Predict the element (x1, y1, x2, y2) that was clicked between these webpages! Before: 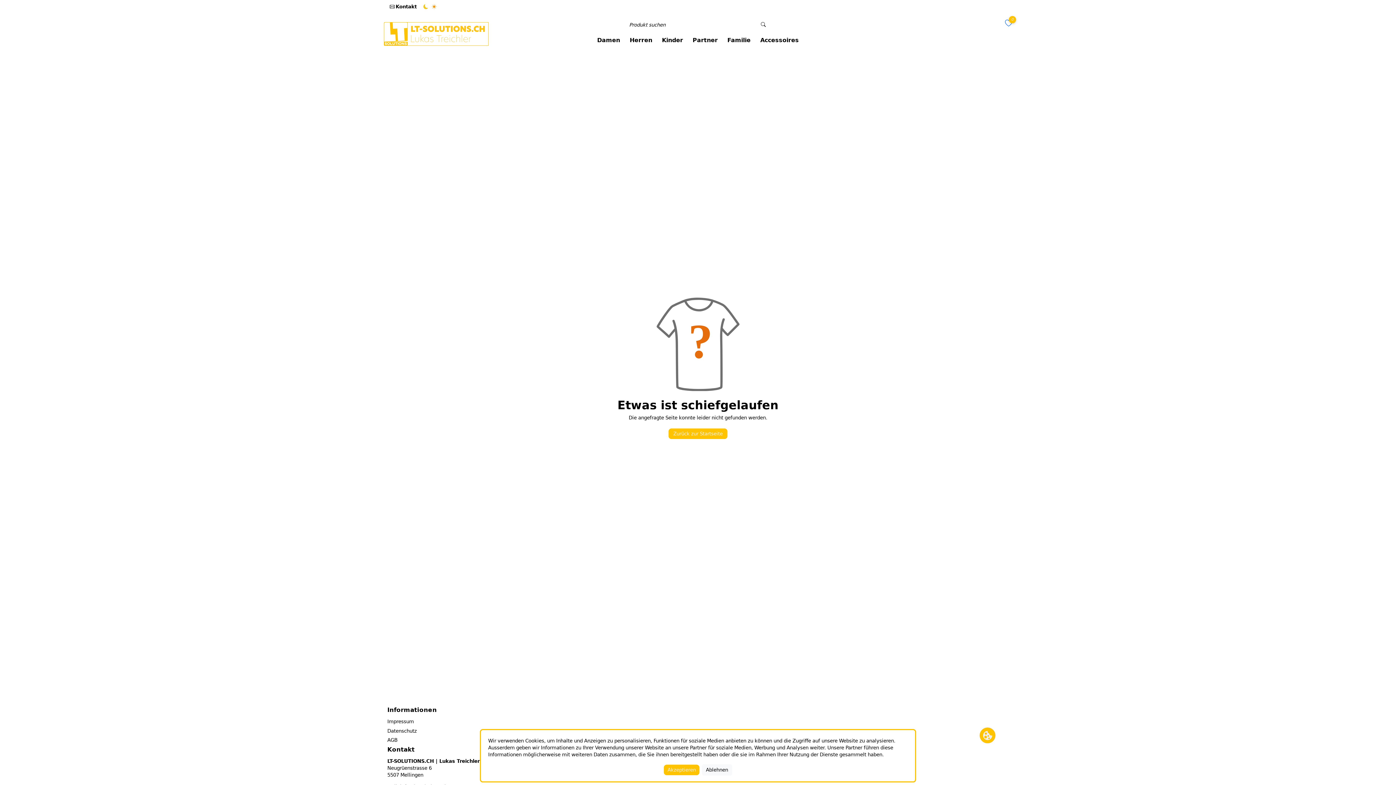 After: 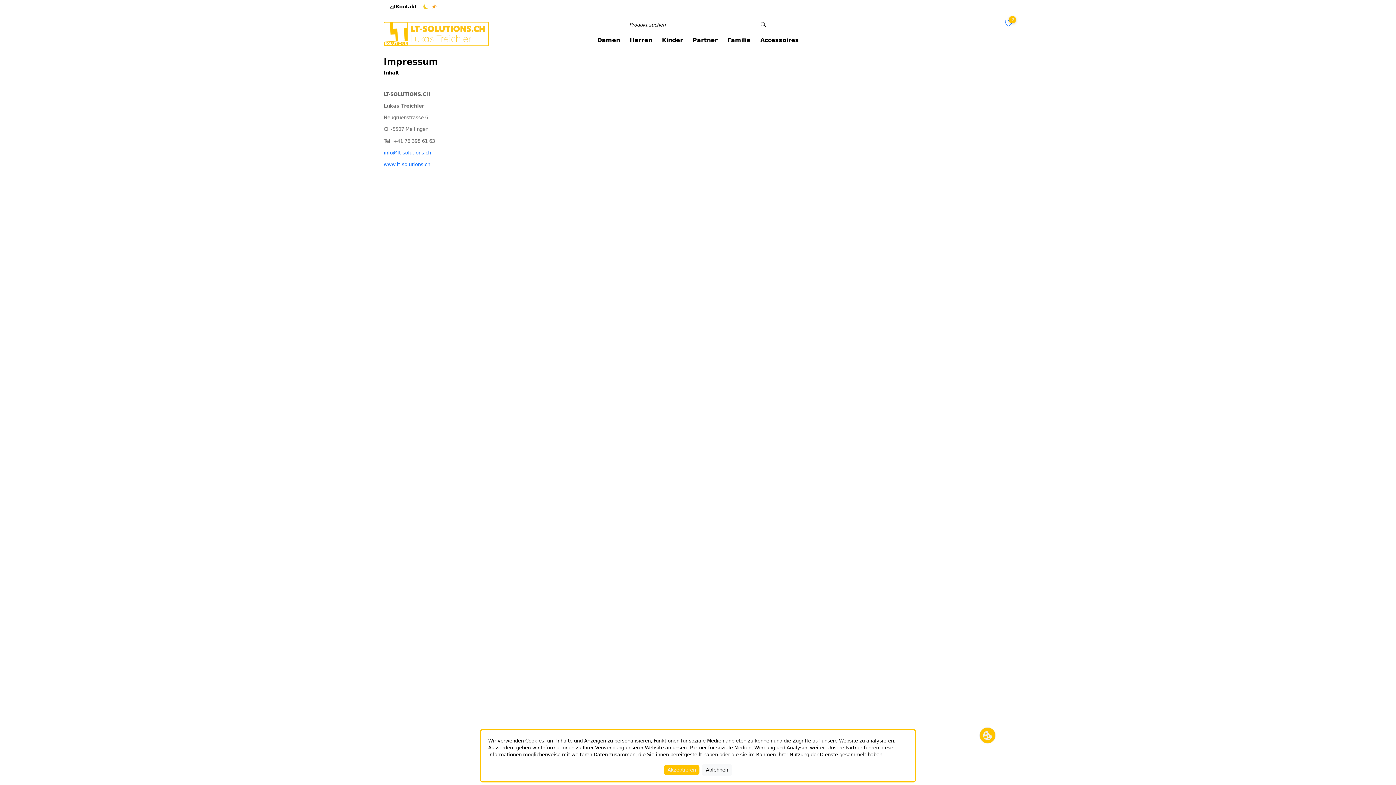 Action: bbox: (387, 719, 413, 724) label: Impressum